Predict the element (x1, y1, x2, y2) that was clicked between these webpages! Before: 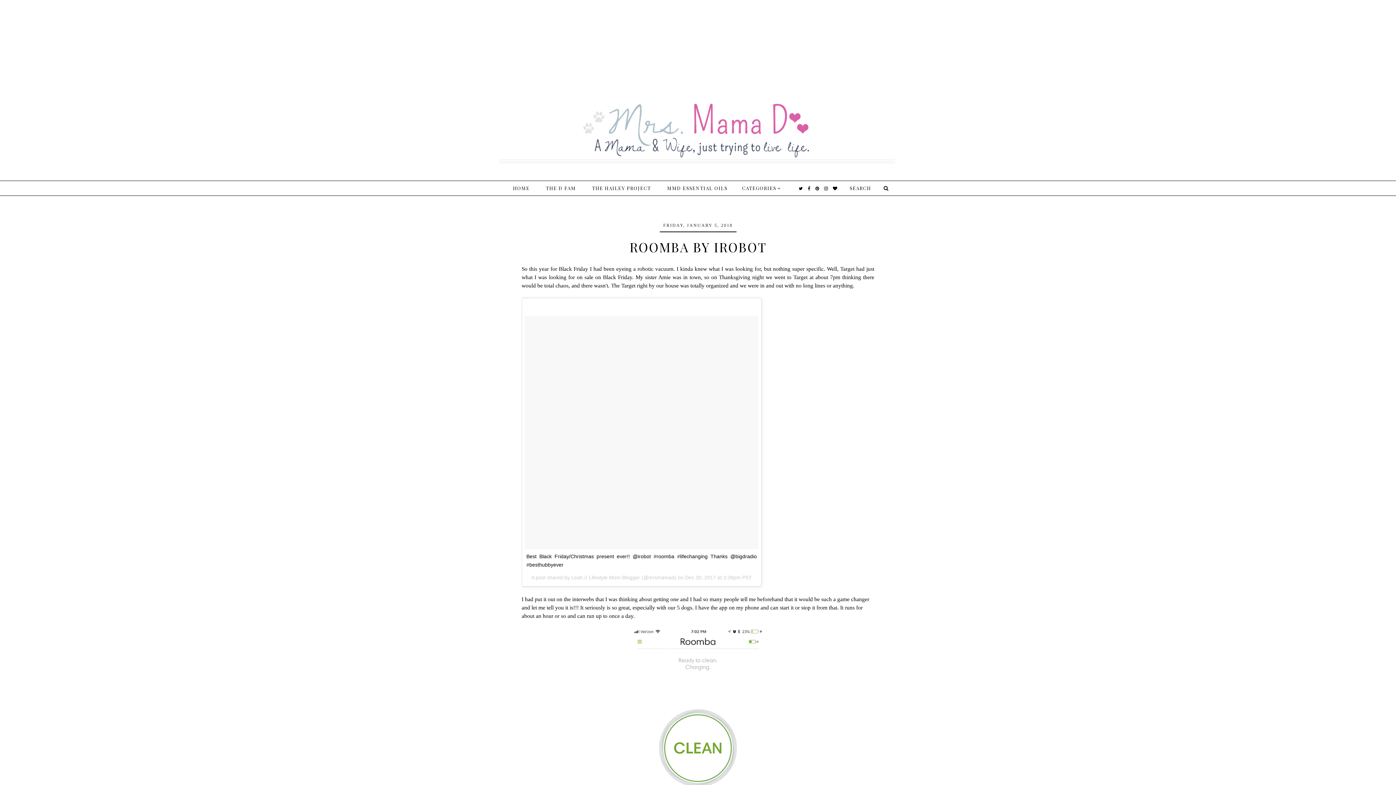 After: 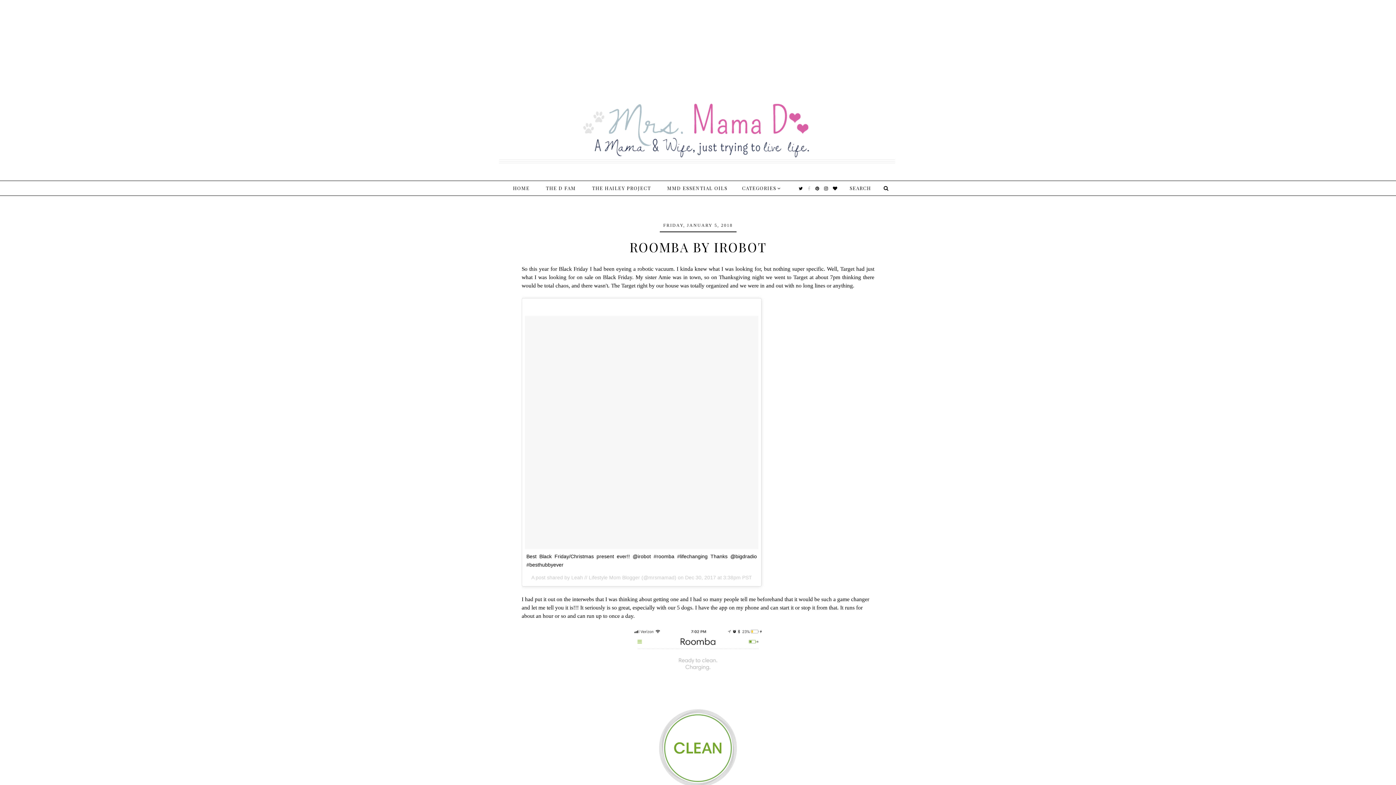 Action: bbox: (808, 181, 811, 195)